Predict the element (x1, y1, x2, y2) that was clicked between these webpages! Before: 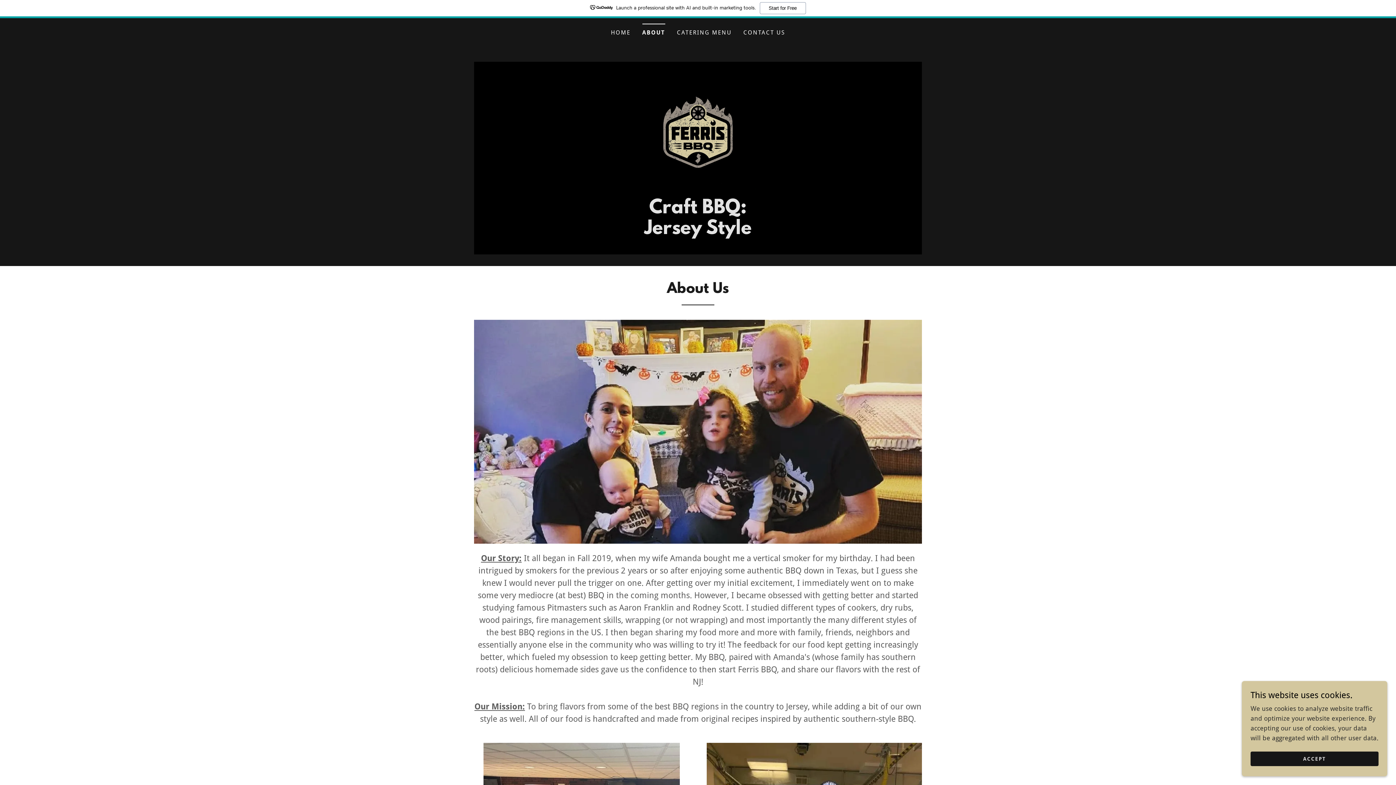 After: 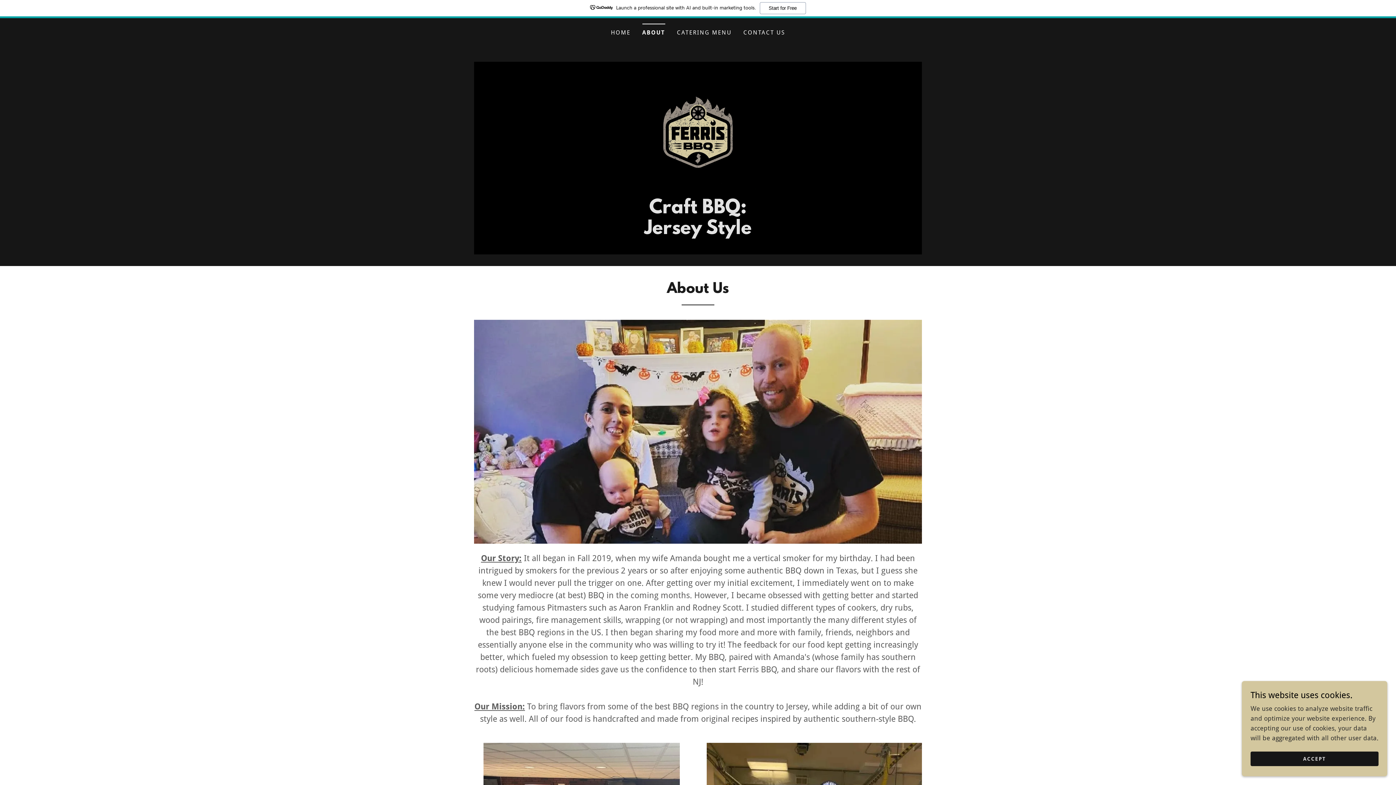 Action: bbox: (642, 23, 665, 37) label: ABOUT